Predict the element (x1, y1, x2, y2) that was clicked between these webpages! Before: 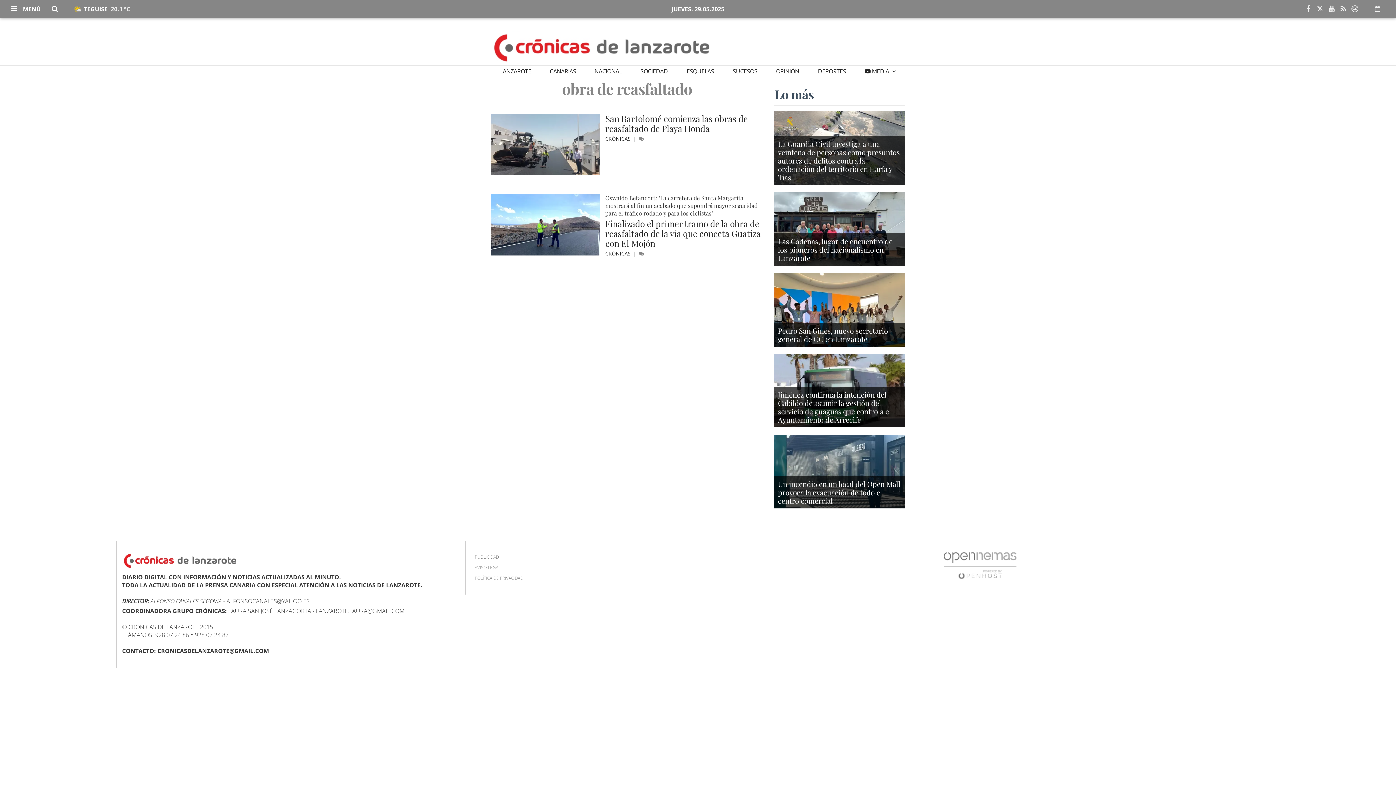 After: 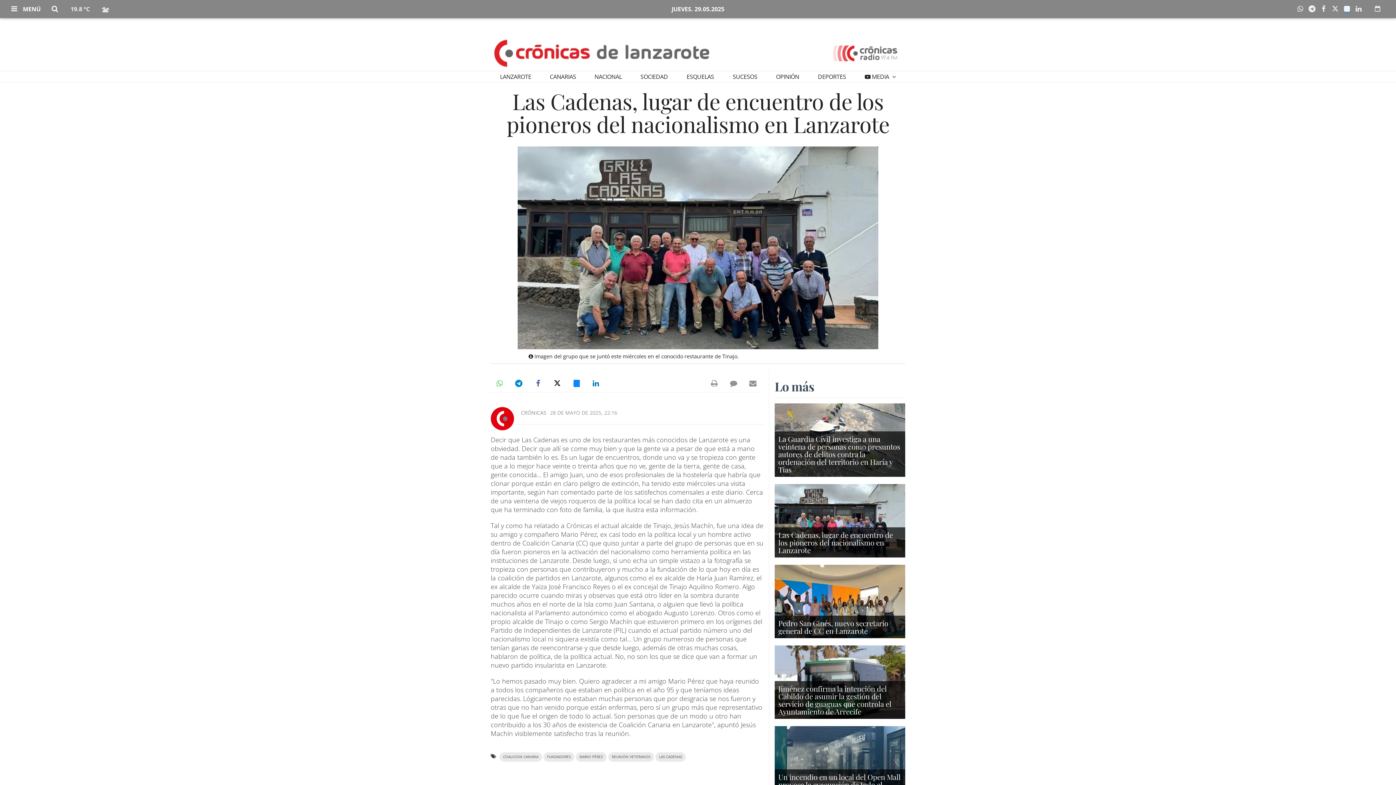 Action: label: Las Cadenas, lugar de encuentro de los pioneros del nacionalismo en Lanzarote bbox: (778, 236, 892, 262)